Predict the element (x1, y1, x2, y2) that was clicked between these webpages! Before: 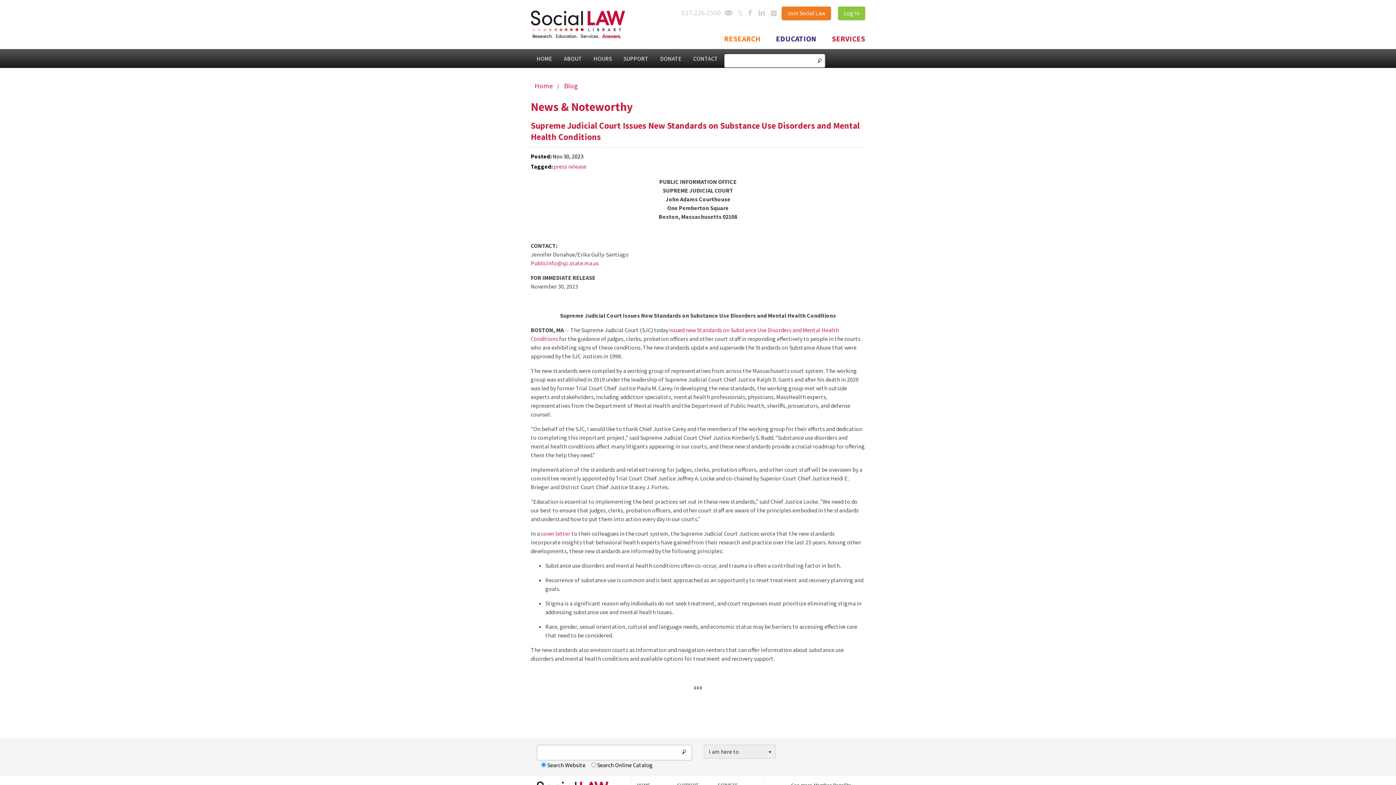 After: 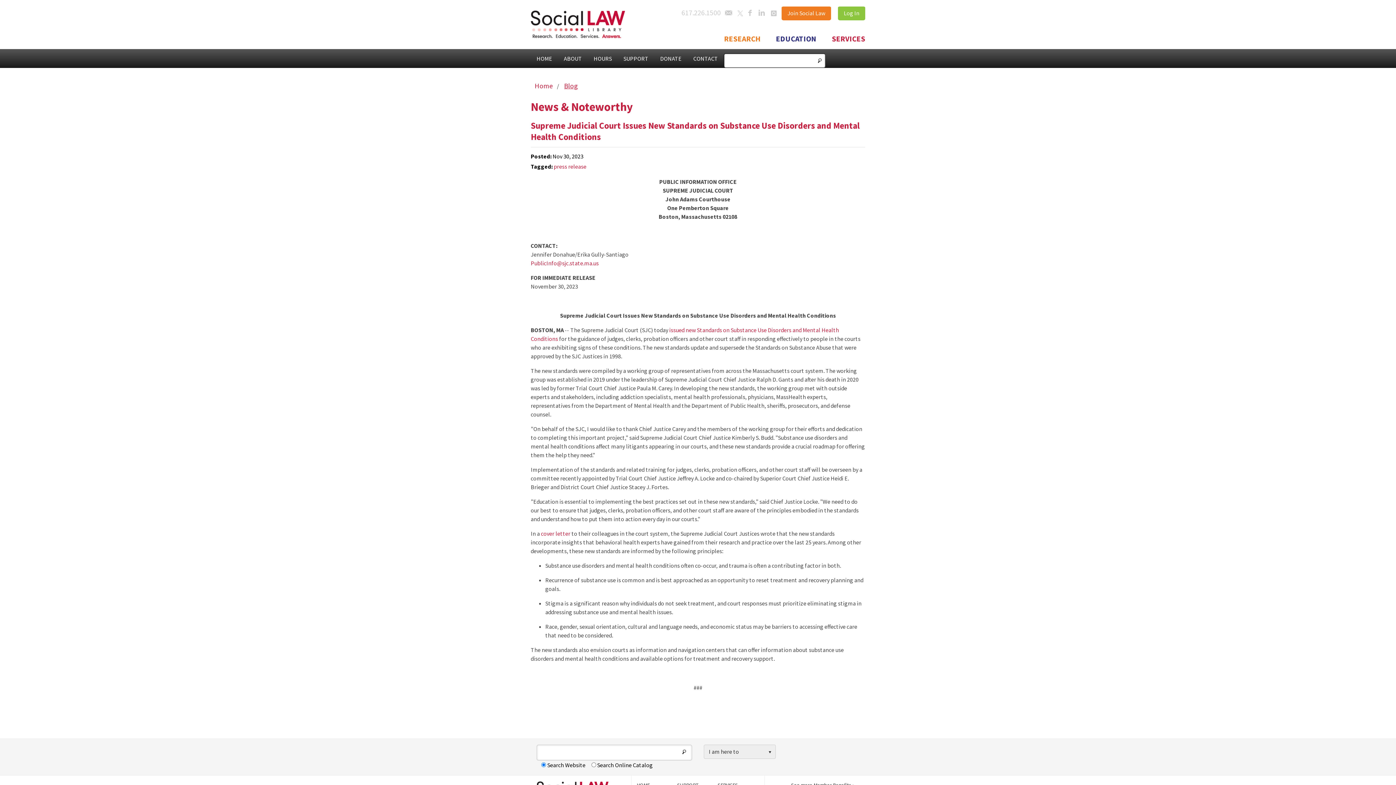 Action: bbox: (560, 79, 581, 92) label: Blog